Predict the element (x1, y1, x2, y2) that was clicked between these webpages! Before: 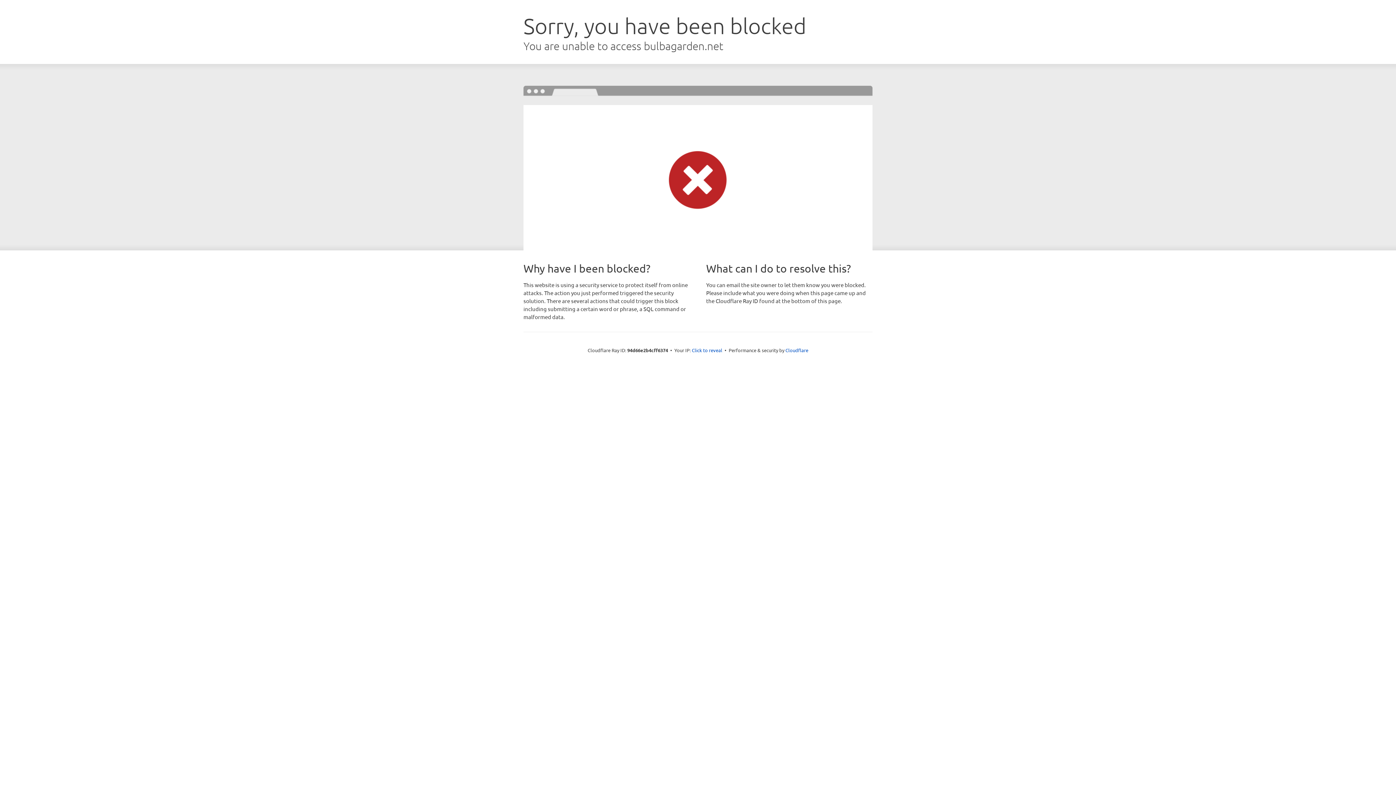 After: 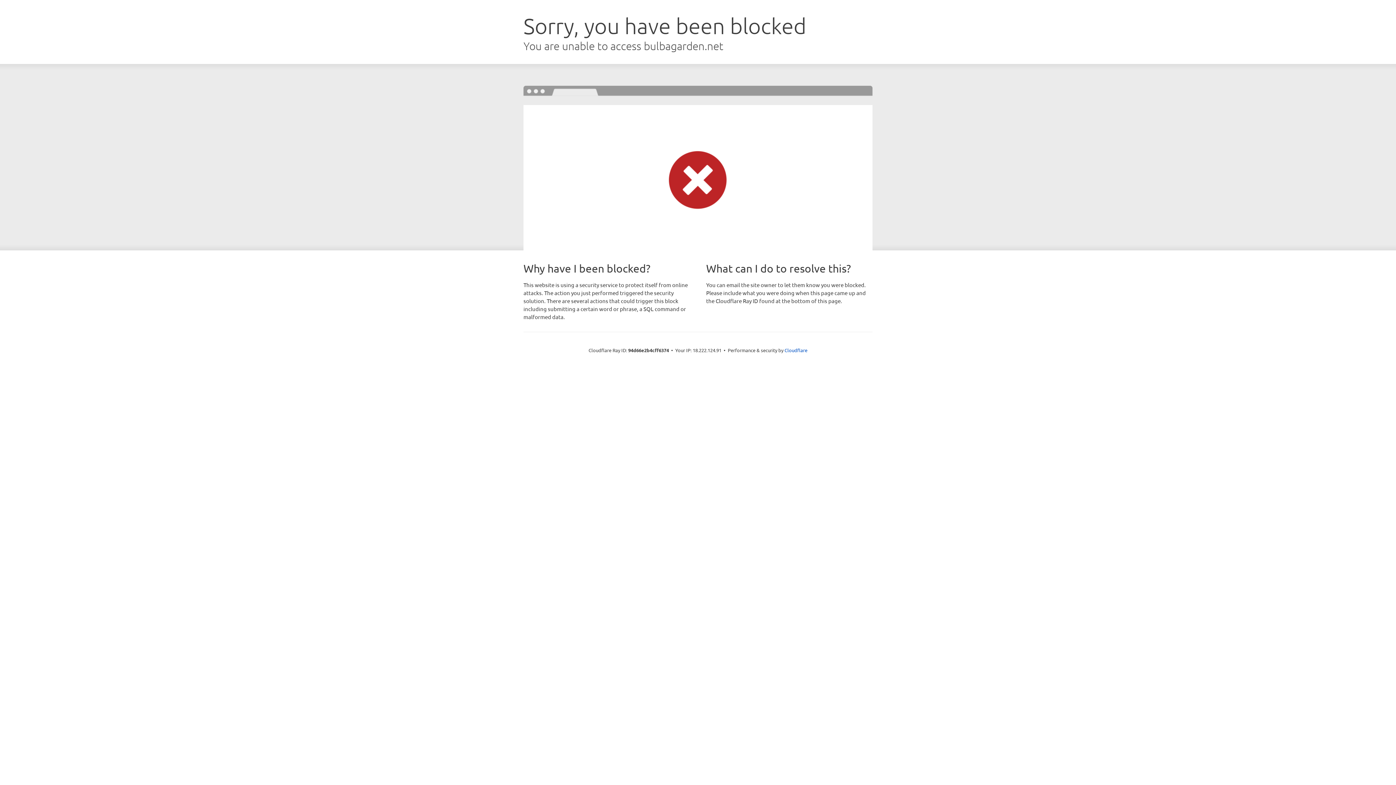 Action: bbox: (692, 346, 722, 353) label: Click to reveal